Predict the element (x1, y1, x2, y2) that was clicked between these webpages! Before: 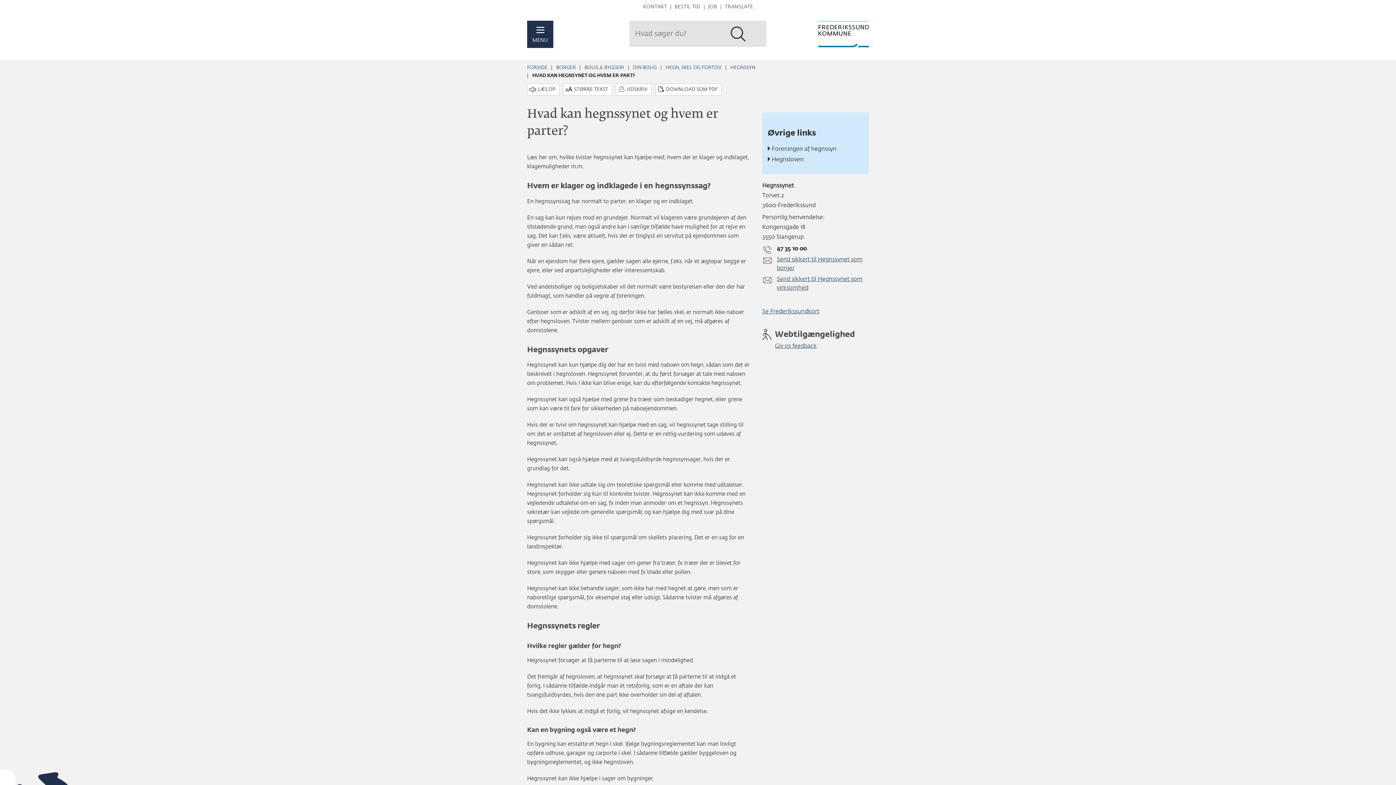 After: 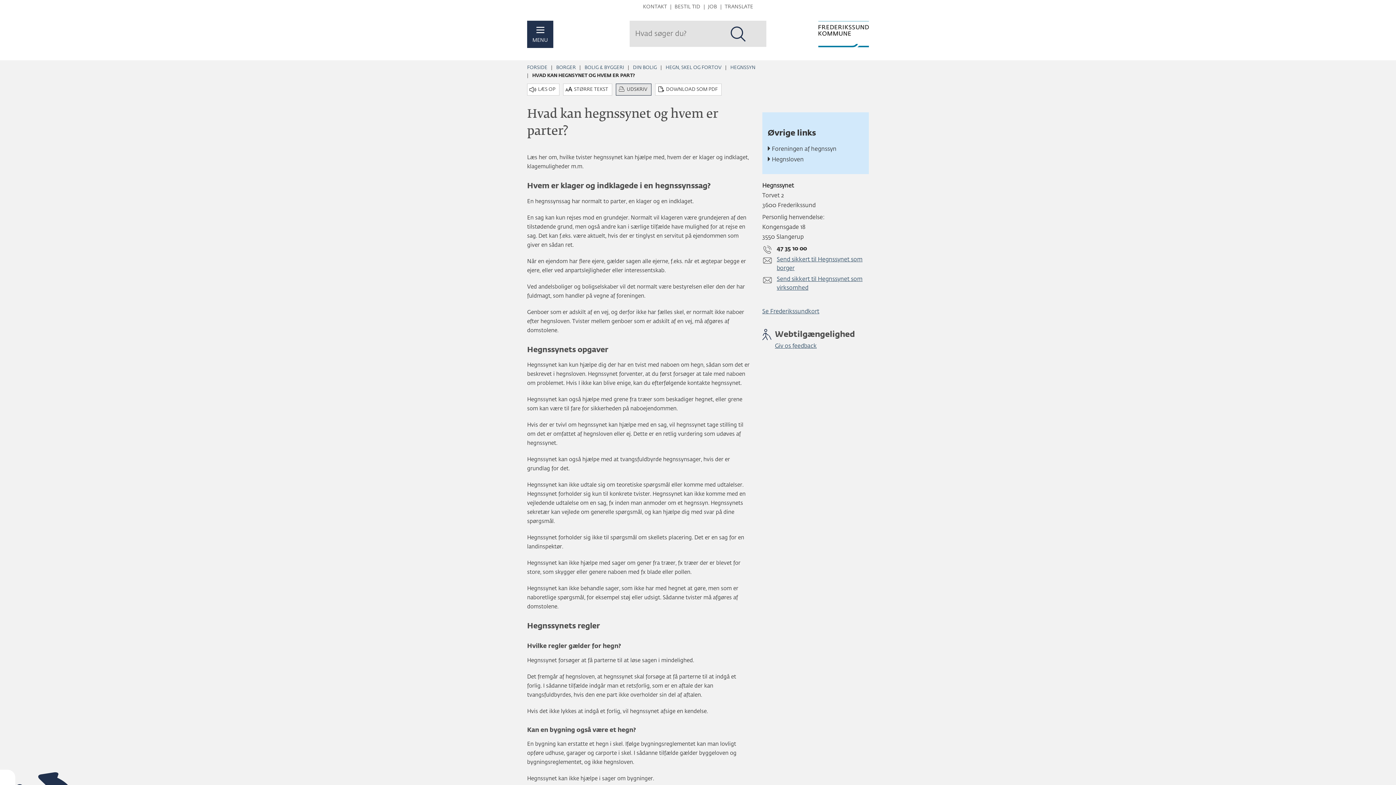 Action: label: Udskriv sidens indhold bbox: (616, 83, 651, 95)